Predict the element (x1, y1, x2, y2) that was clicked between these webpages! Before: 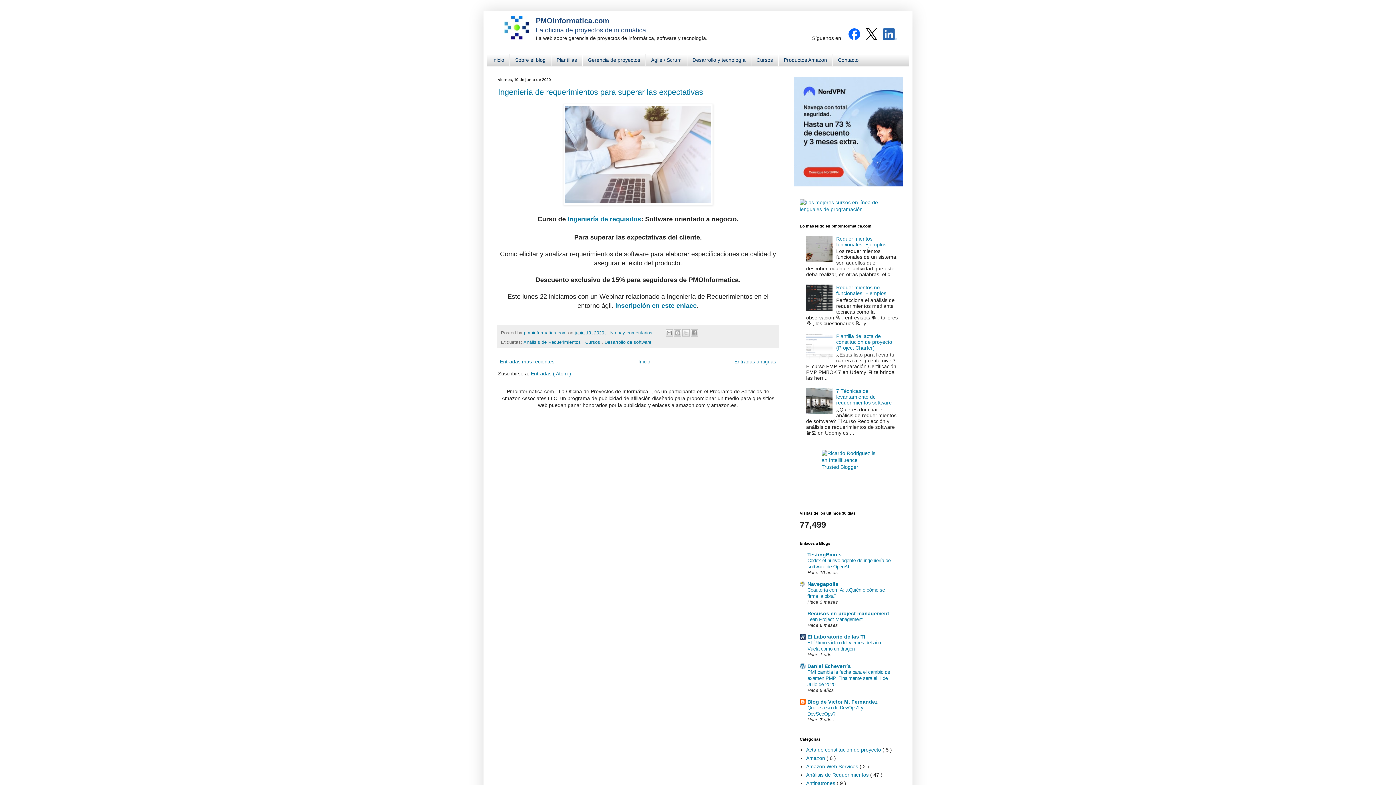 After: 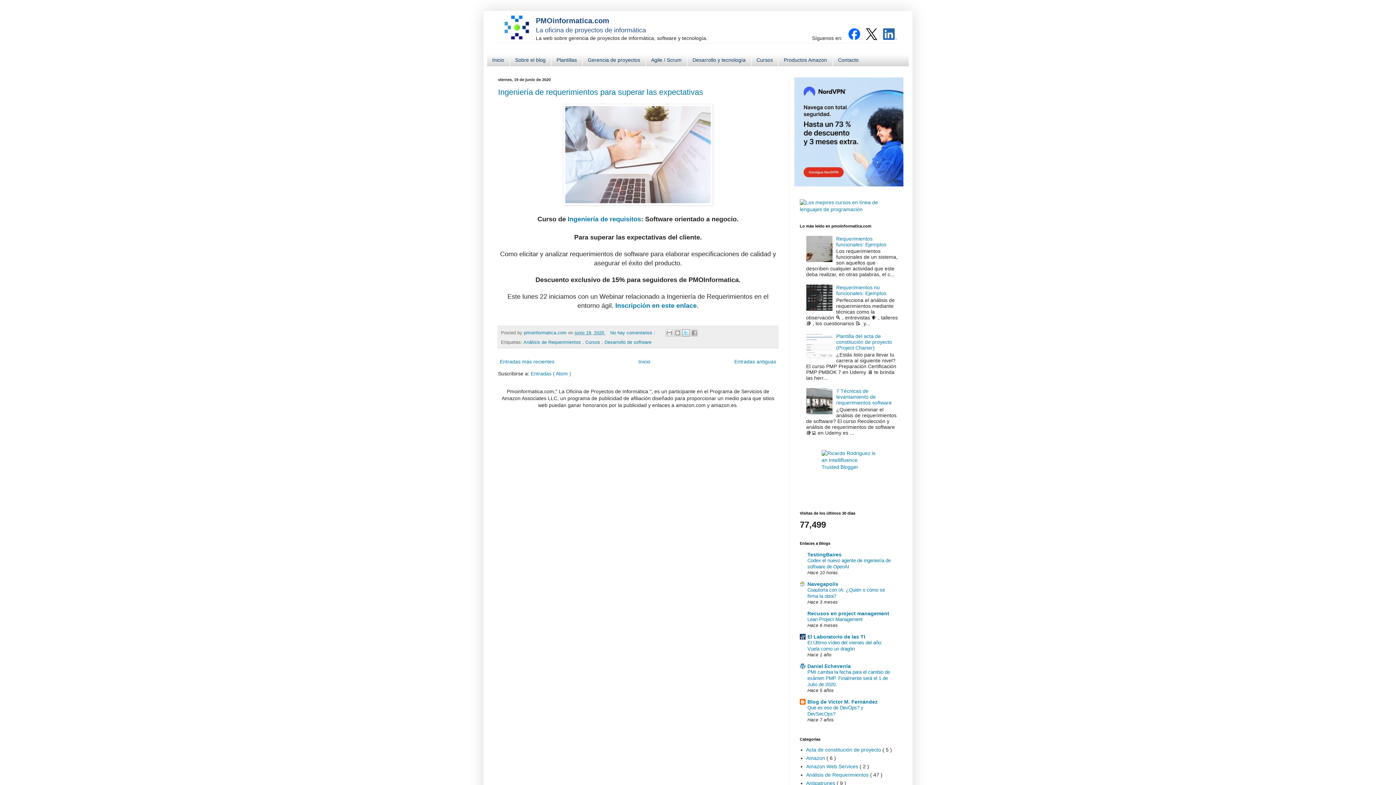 Action: label: Compartir en X bbox: (682, 329, 689, 336)